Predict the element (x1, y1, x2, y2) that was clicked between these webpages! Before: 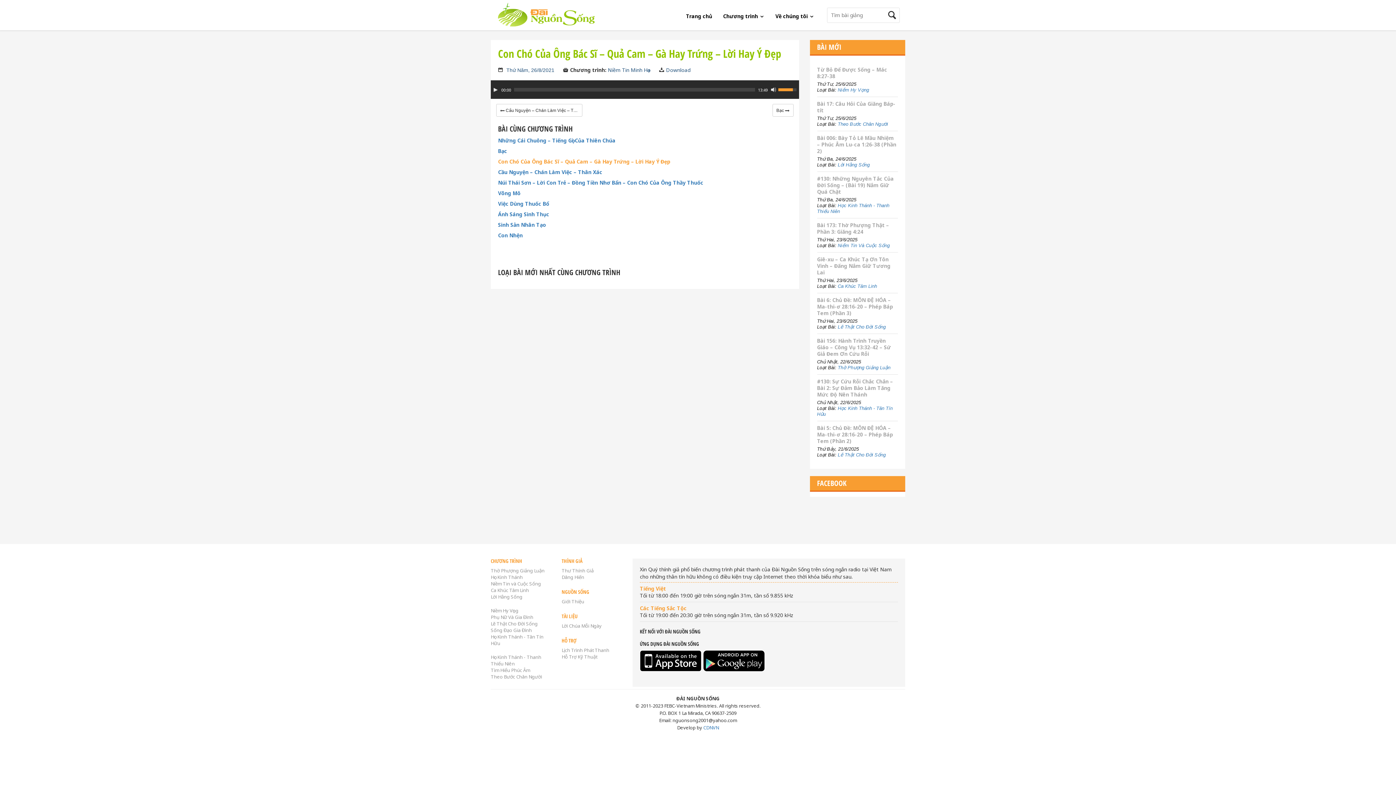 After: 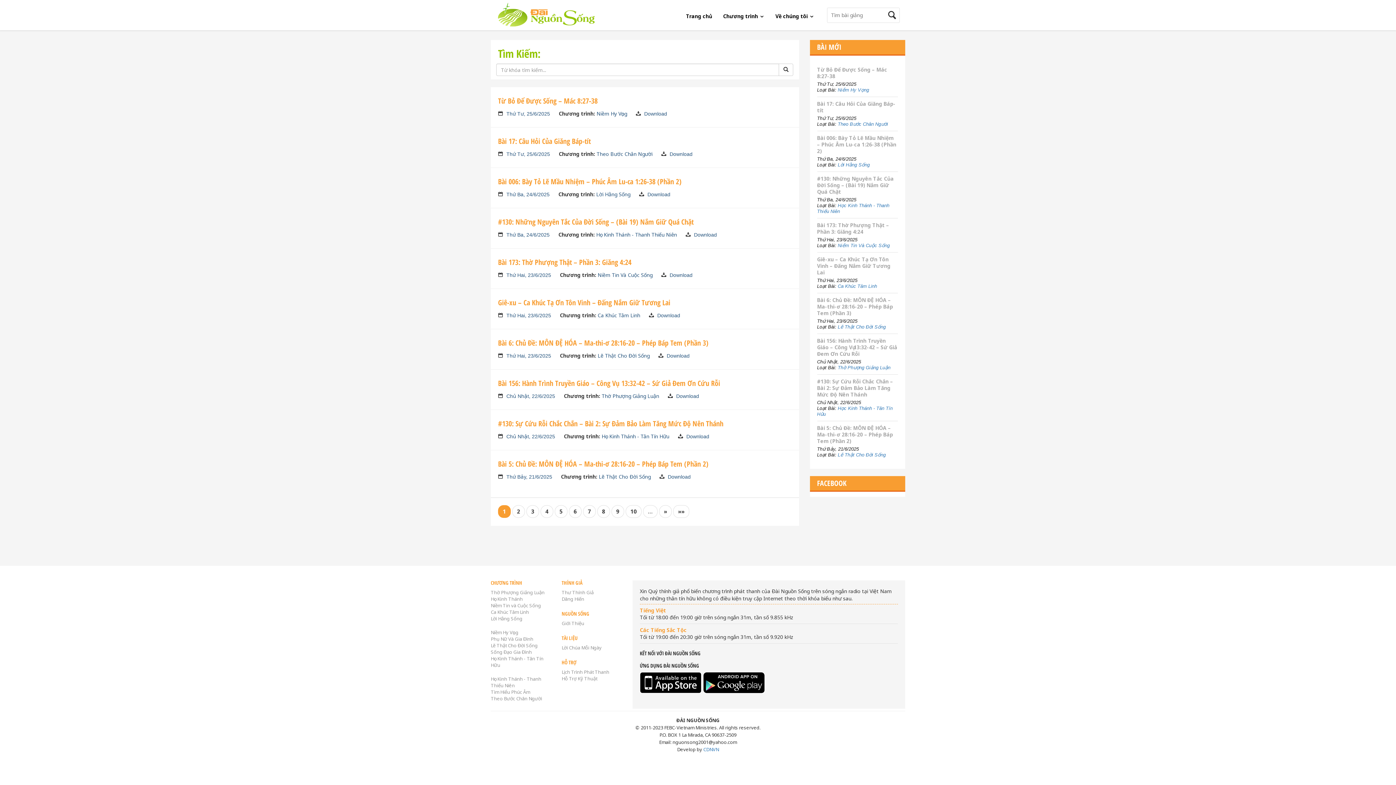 Action: bbox: (885, 9, 899, 20)